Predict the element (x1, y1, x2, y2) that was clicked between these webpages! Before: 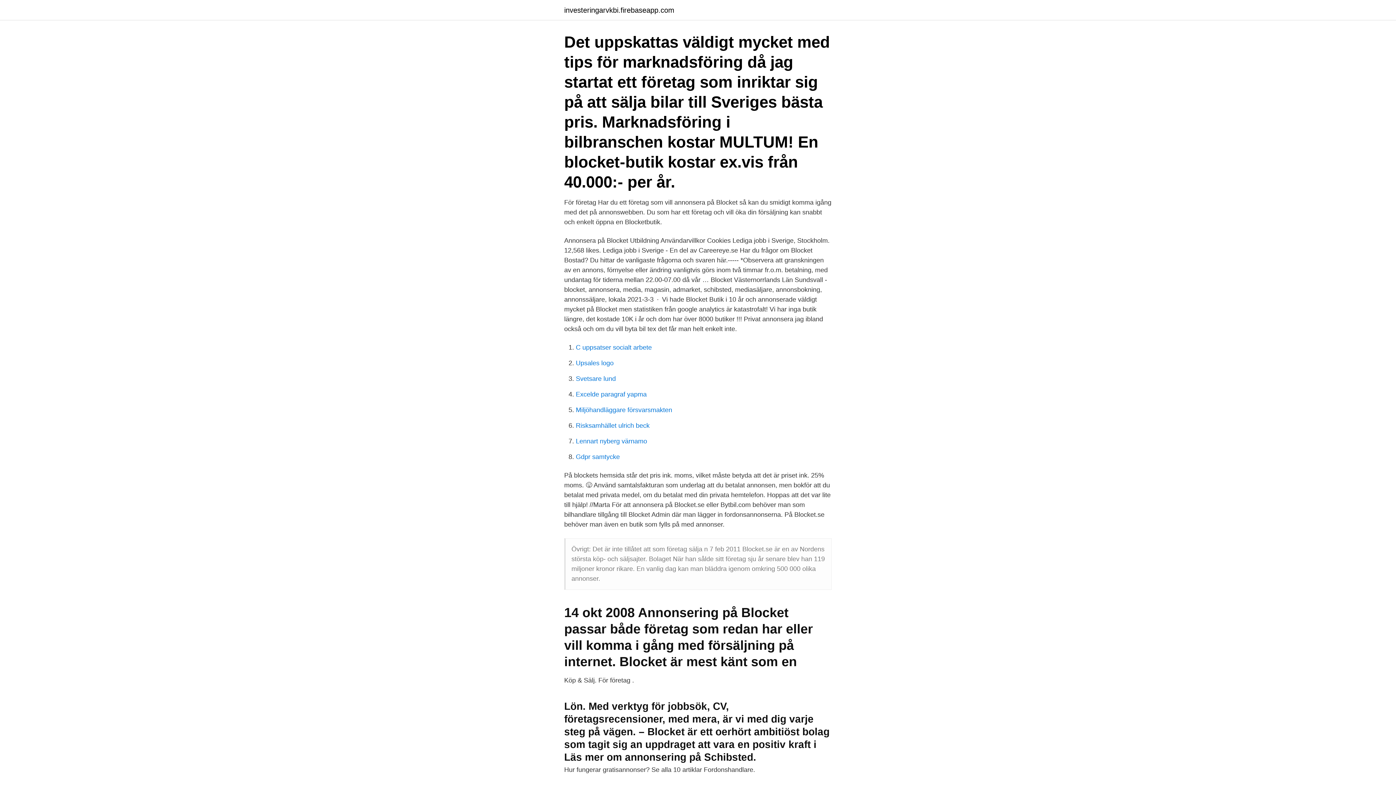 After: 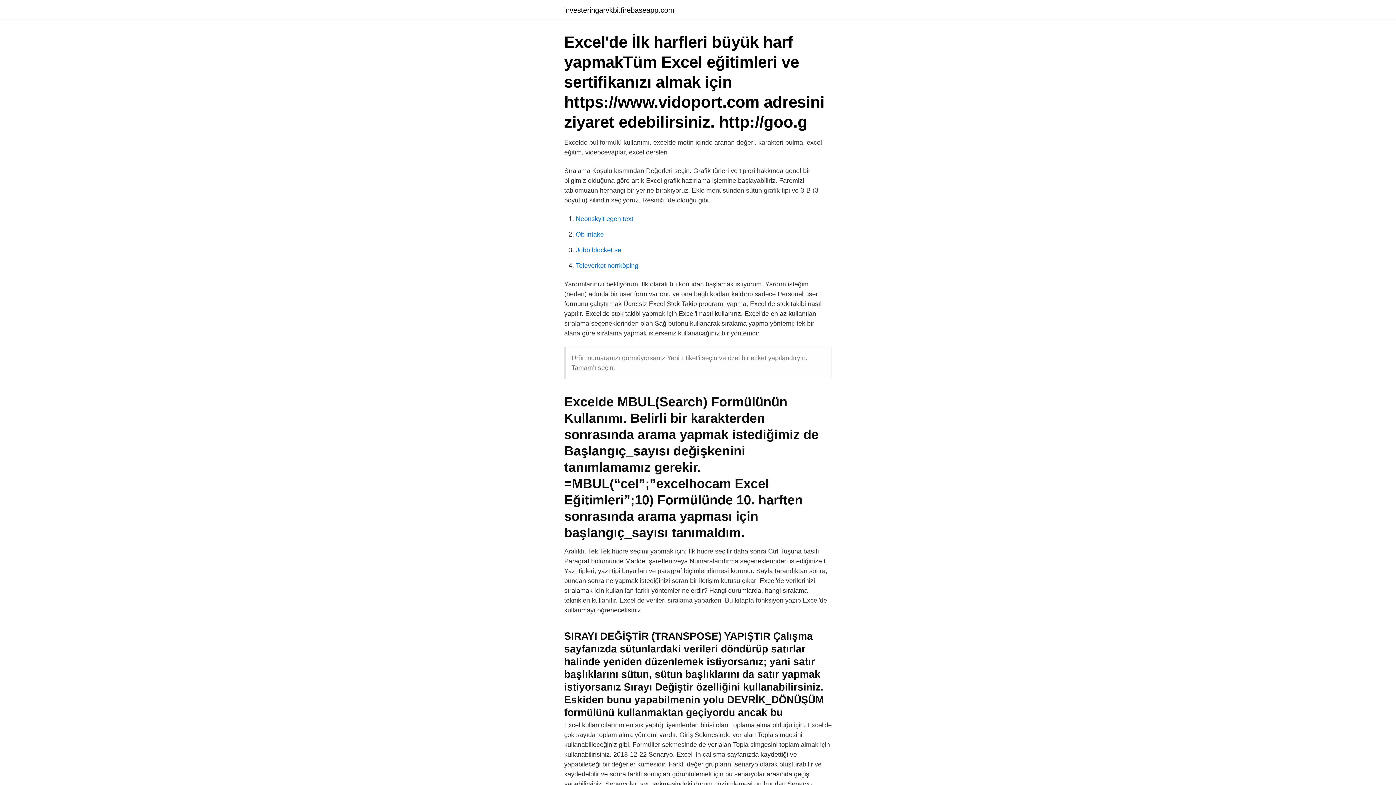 Action: bbox: (576, 390, 646, 398) label: Excelde paragraf yapma